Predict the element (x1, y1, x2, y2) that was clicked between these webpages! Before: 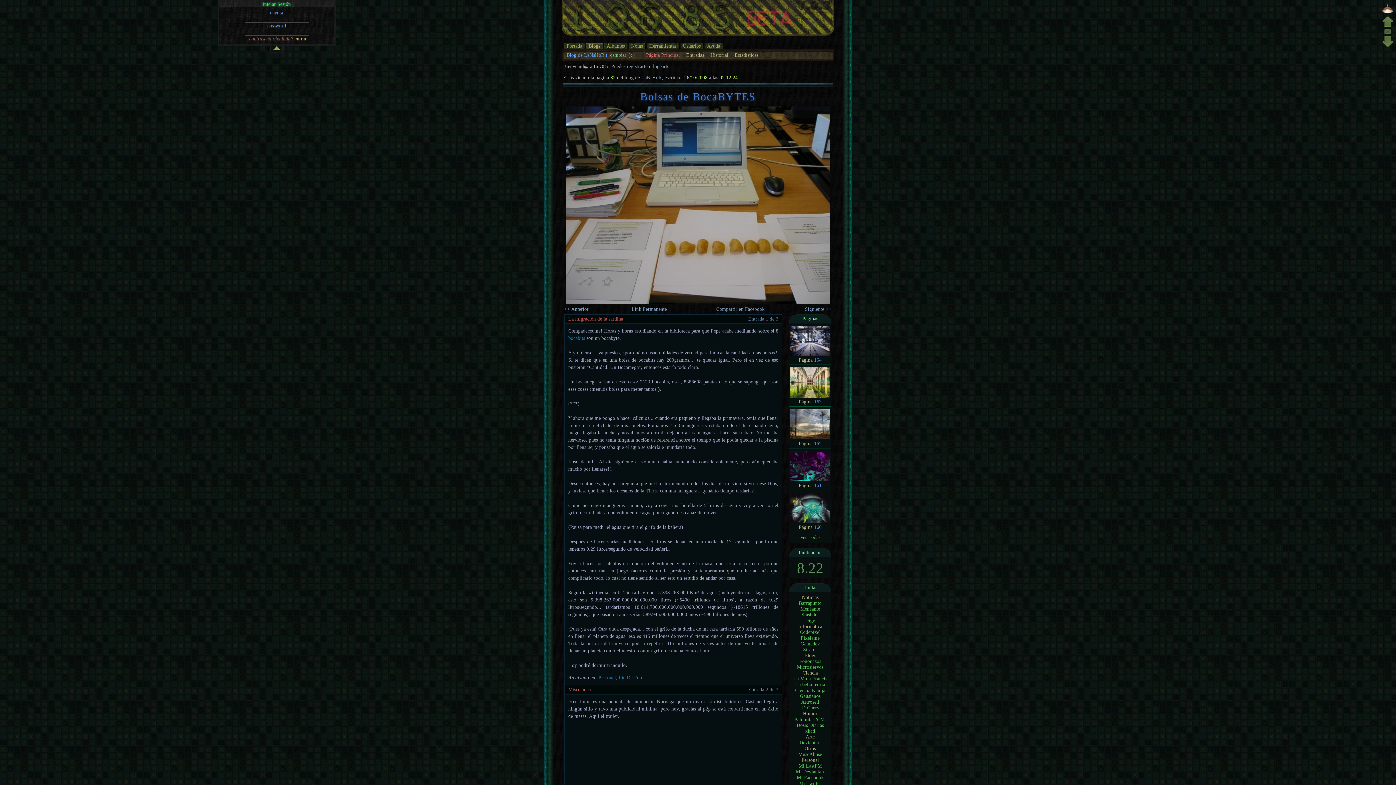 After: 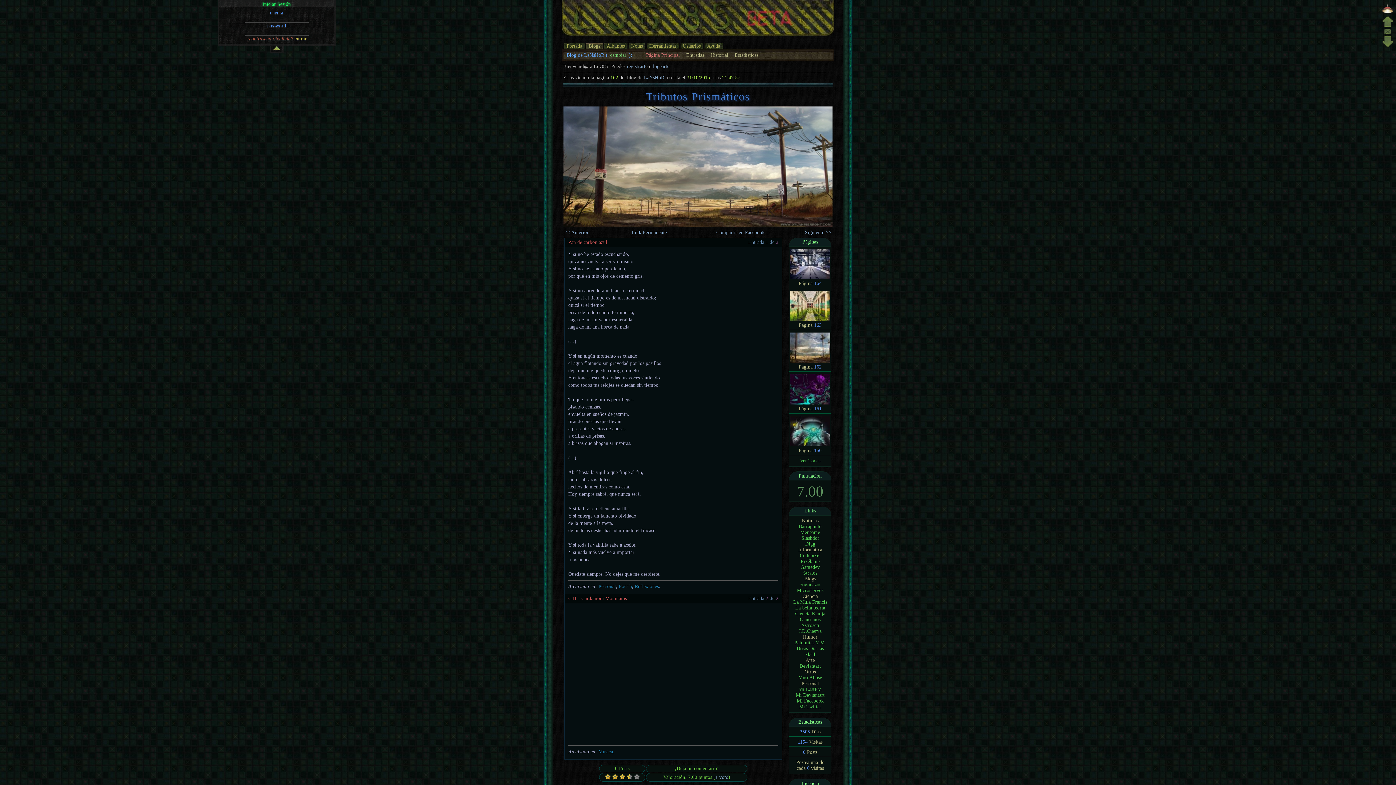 Action: bbox: (790, 435, 830, 440)